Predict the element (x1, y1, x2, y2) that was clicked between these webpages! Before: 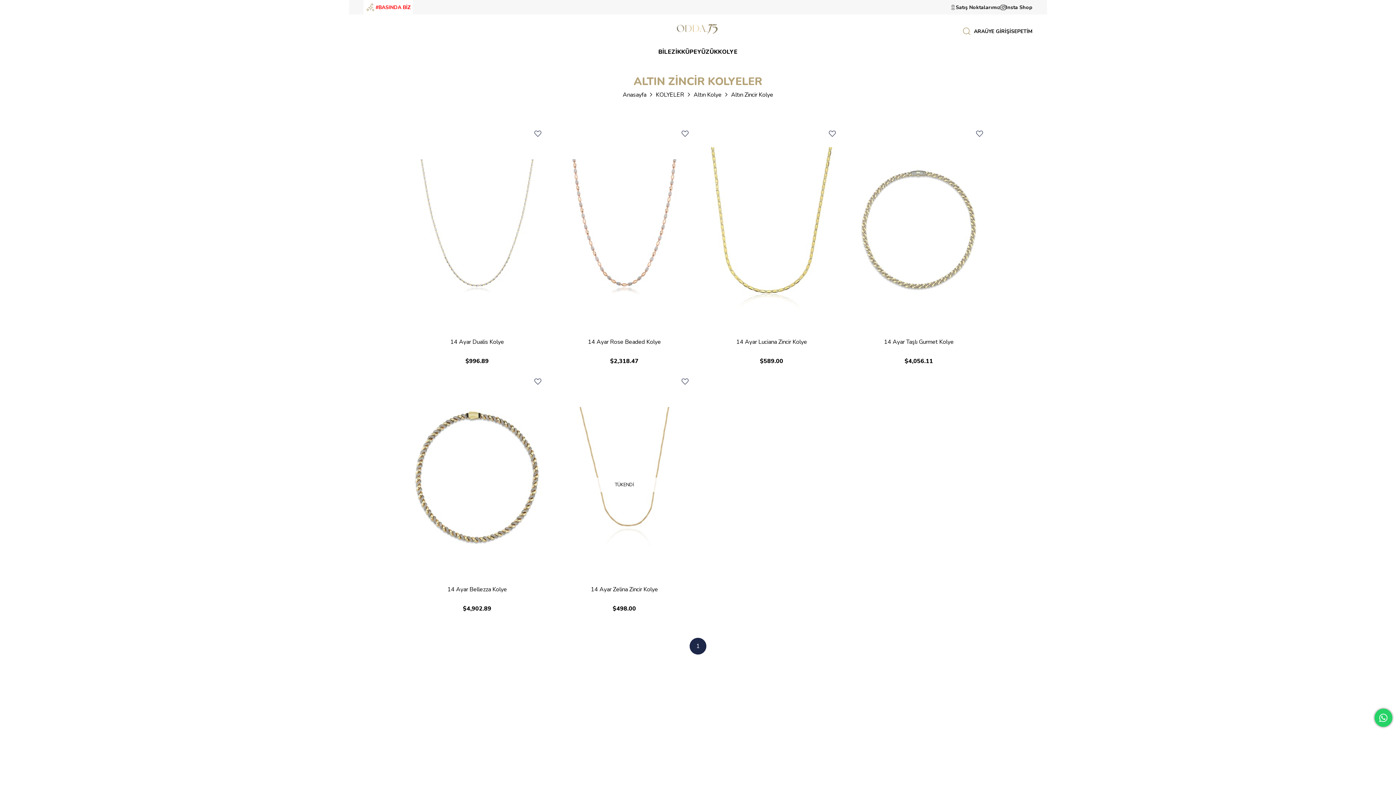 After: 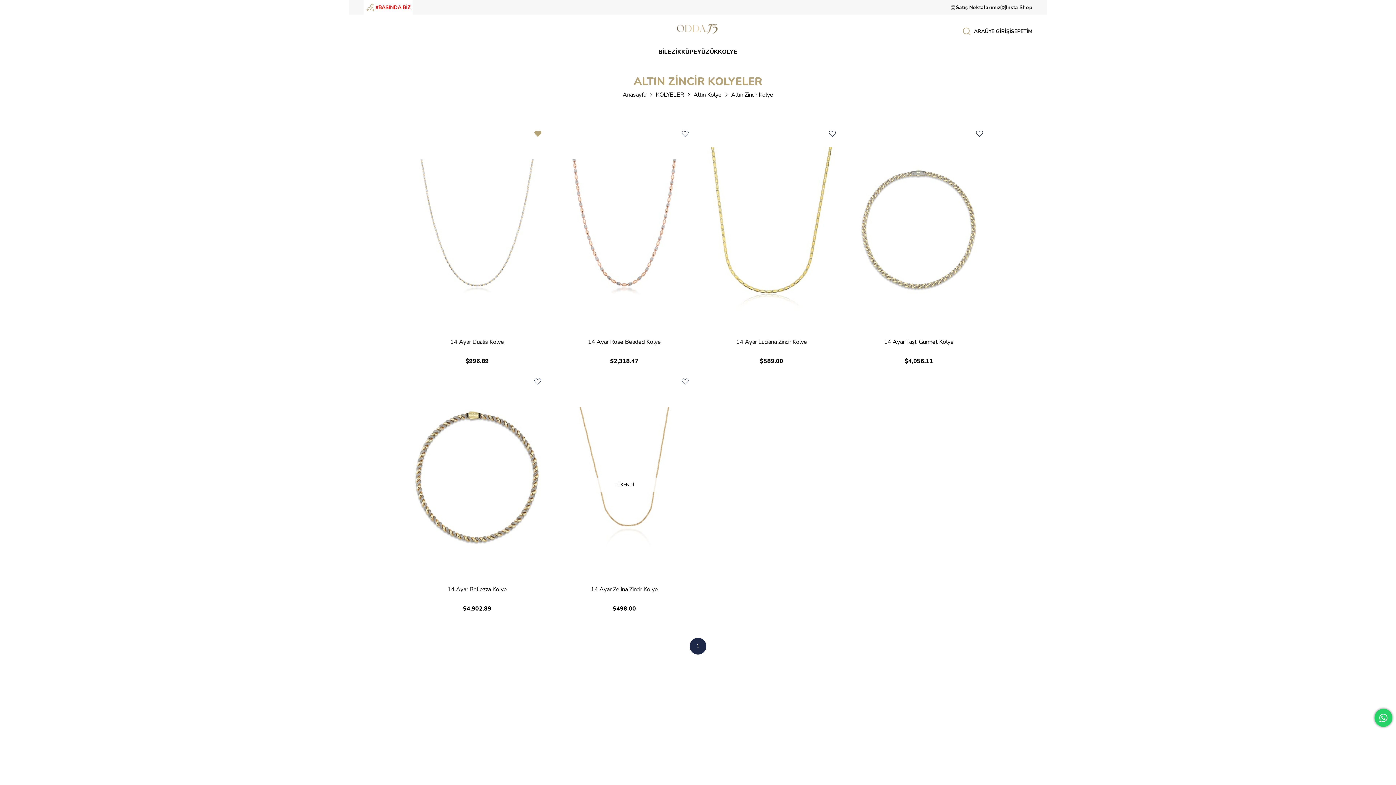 Action: label:  Favorilere Ekle bbox: (534, 130, 541, 137)